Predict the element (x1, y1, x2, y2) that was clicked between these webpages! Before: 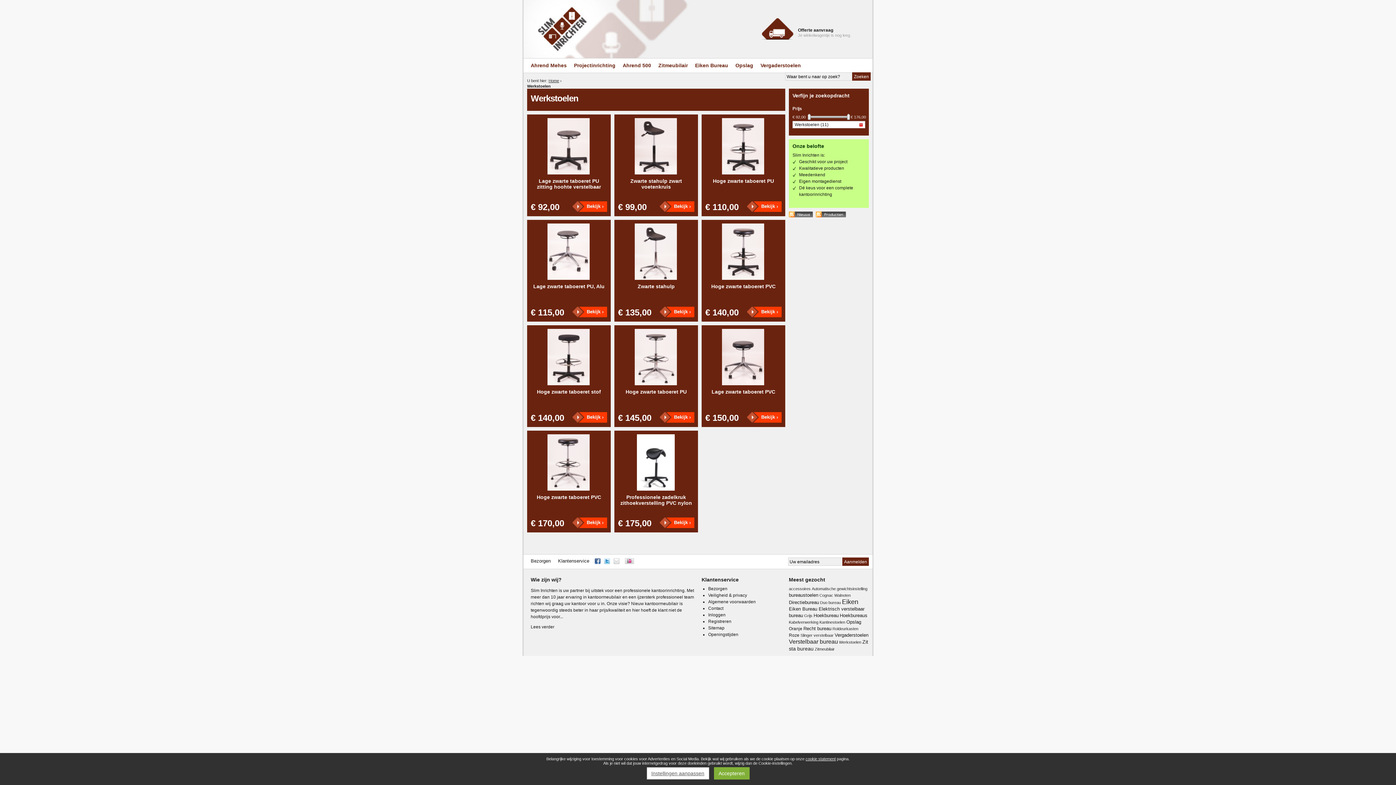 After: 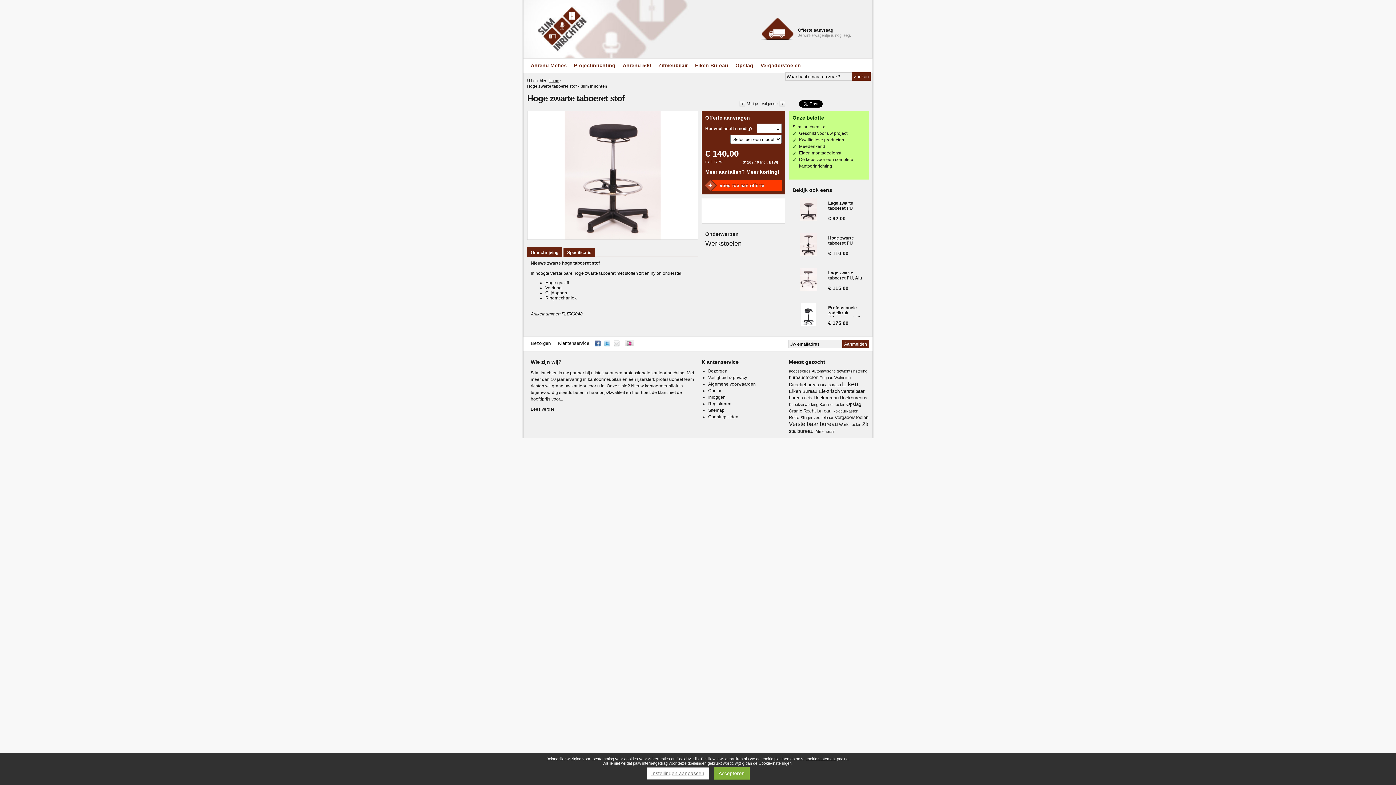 Action: label: Hoge zwarte taboeret stof bbox: (537, 389, 601, 394)